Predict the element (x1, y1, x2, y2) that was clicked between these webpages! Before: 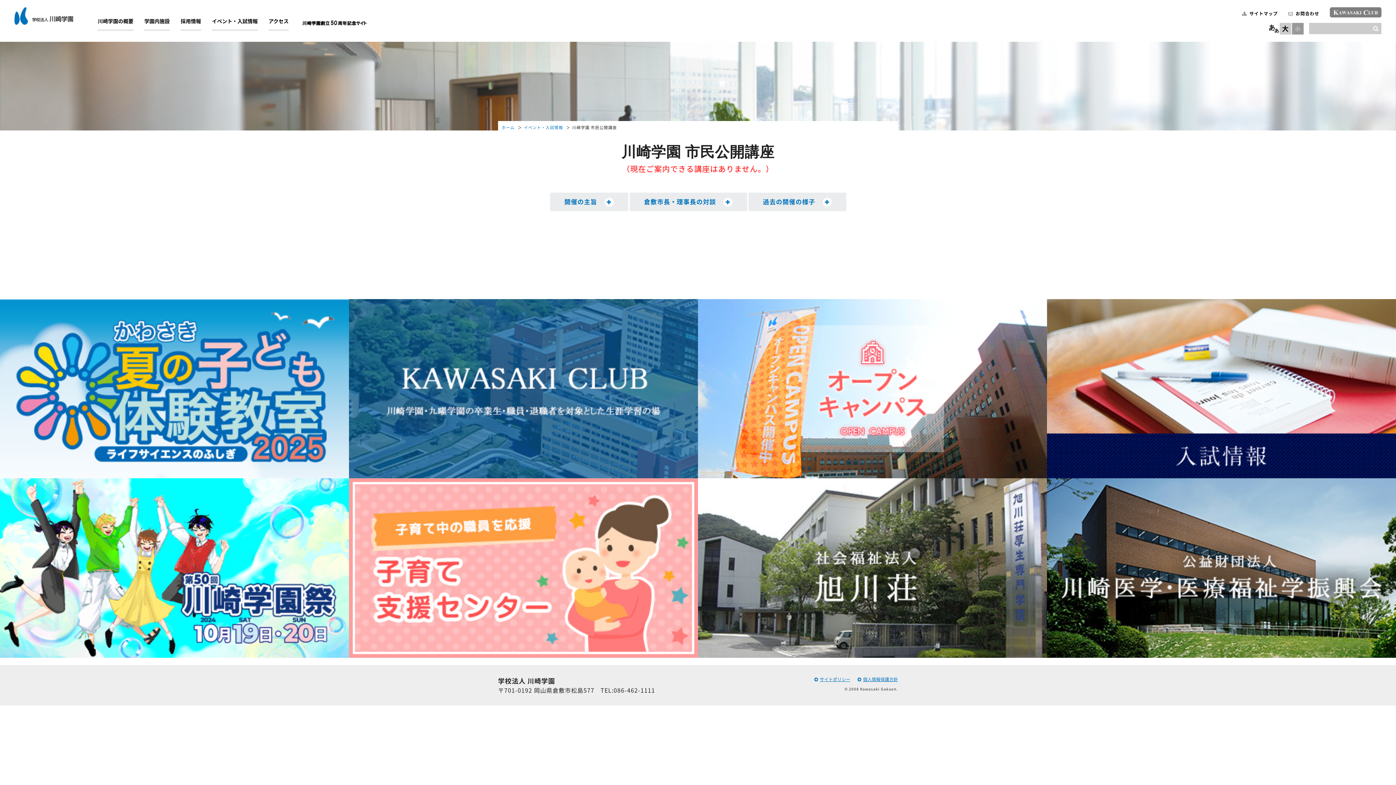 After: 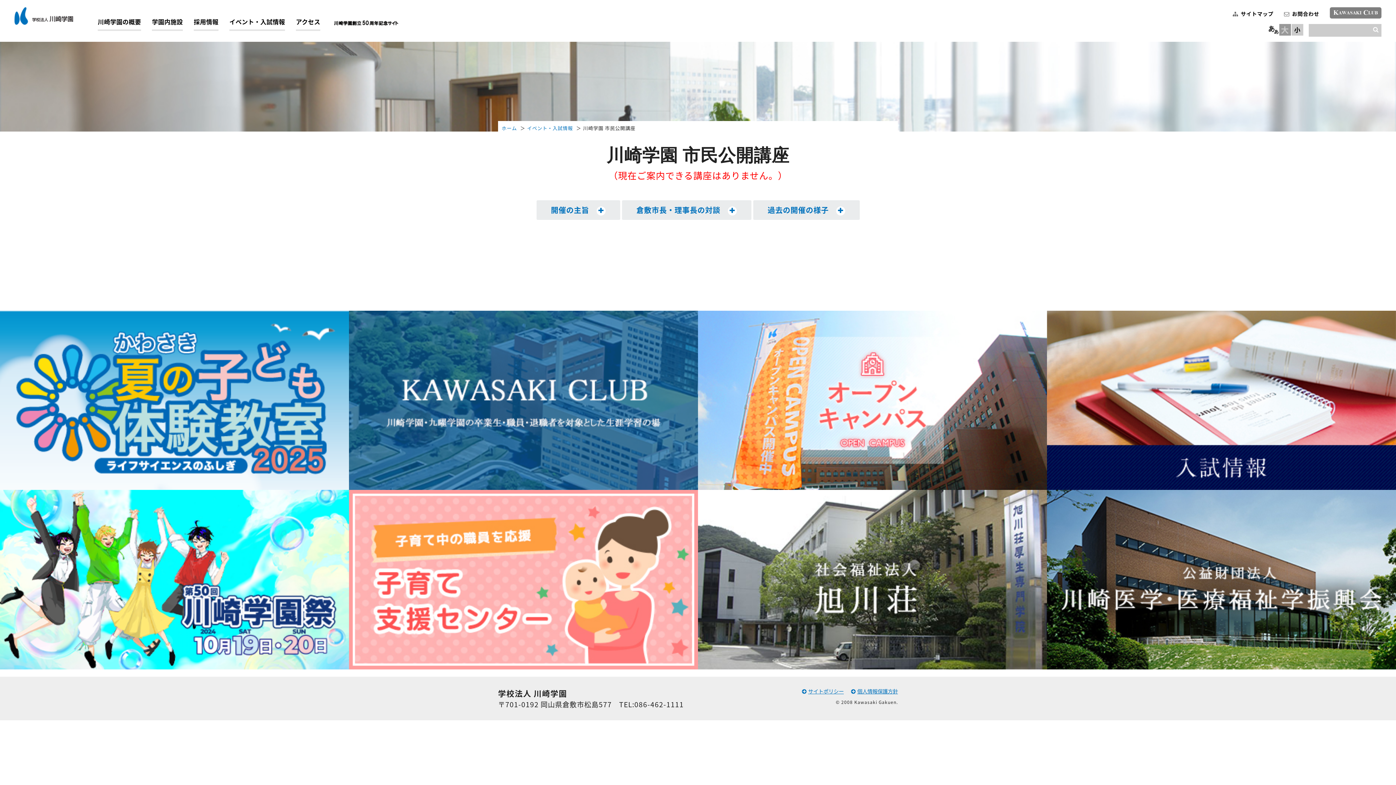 Action: label: 大 bbox: (1280, 22, 1291, 34)